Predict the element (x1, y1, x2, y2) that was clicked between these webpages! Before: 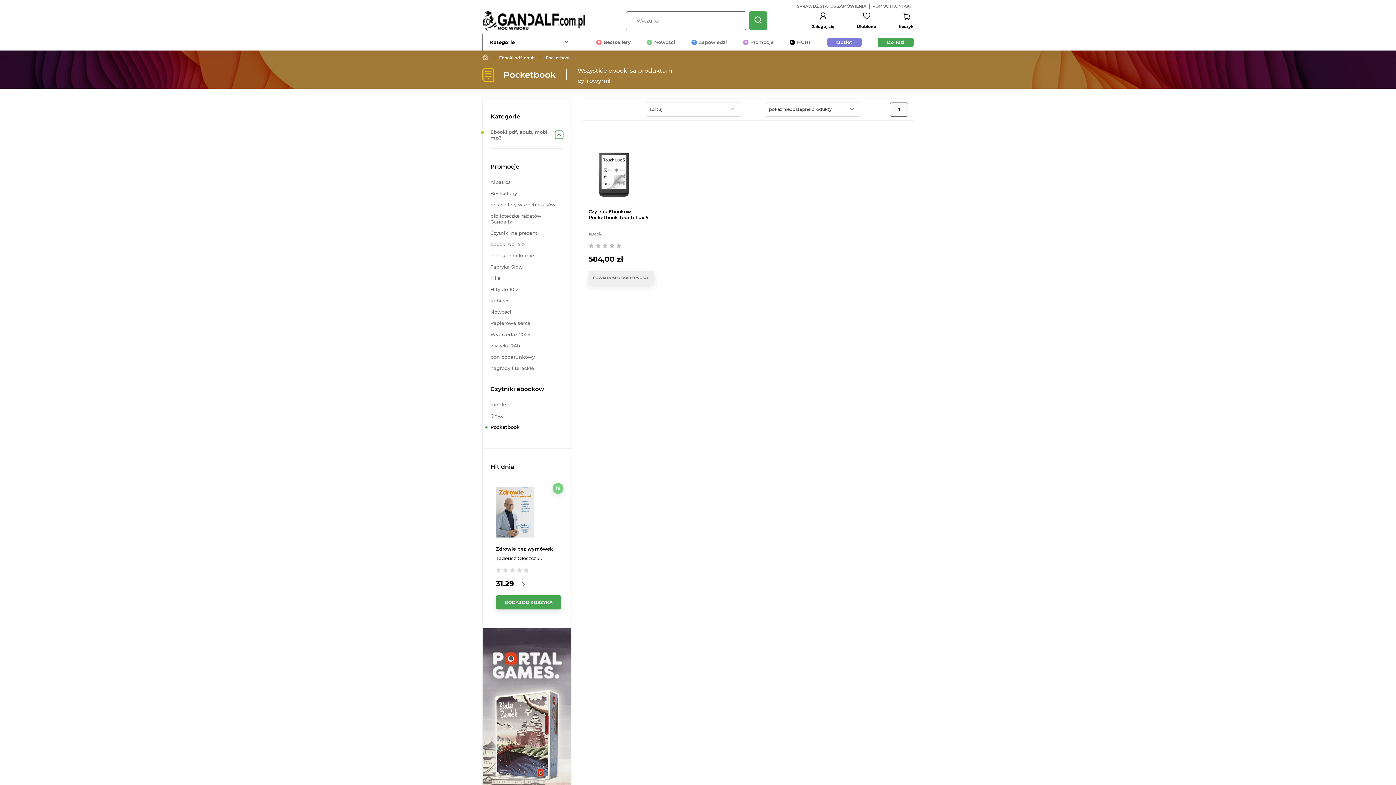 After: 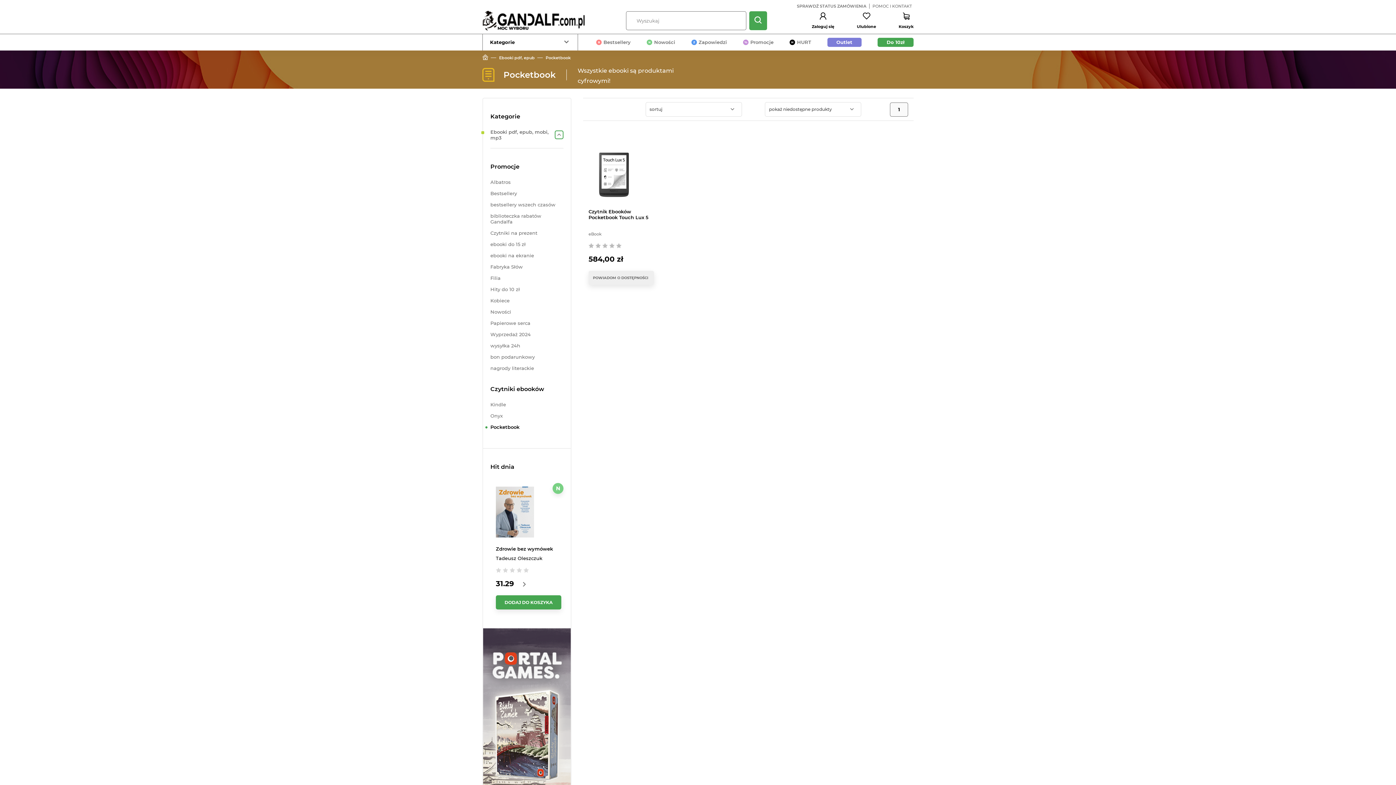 Action: label: Tadeusz Oleszczuk bbox: (496, 555, 563, 561)